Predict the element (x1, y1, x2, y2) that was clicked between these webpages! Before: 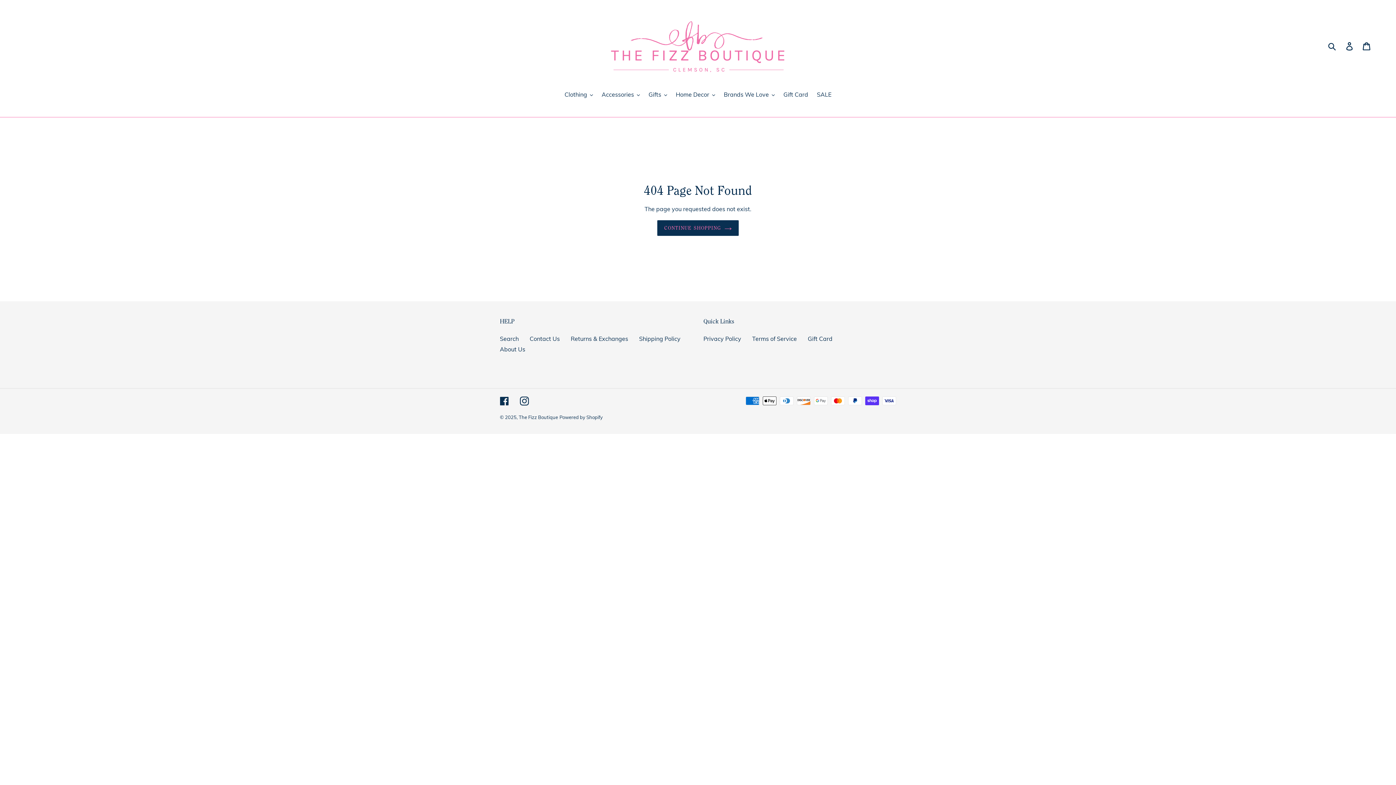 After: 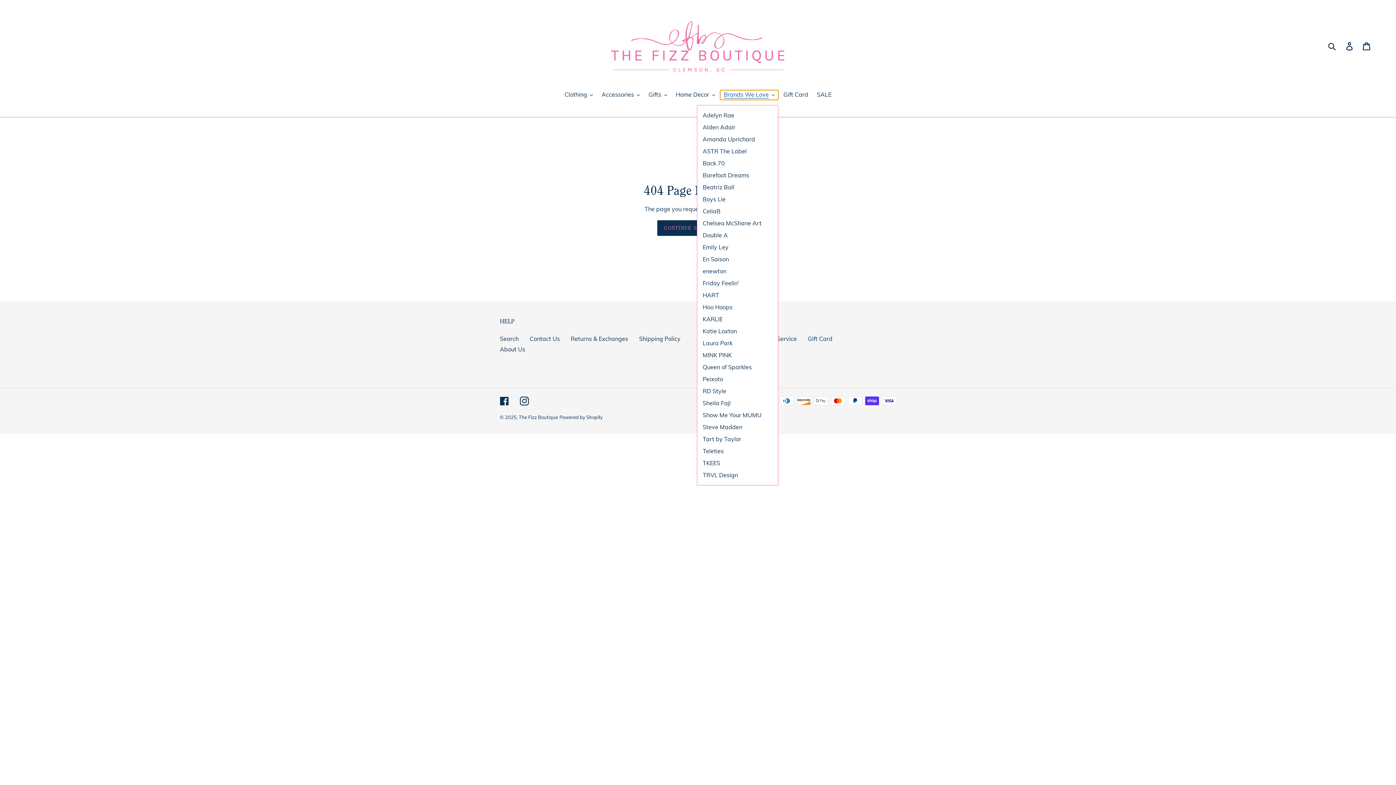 Action: bbox: (720, 90, 778, 100) label: Brands We Love